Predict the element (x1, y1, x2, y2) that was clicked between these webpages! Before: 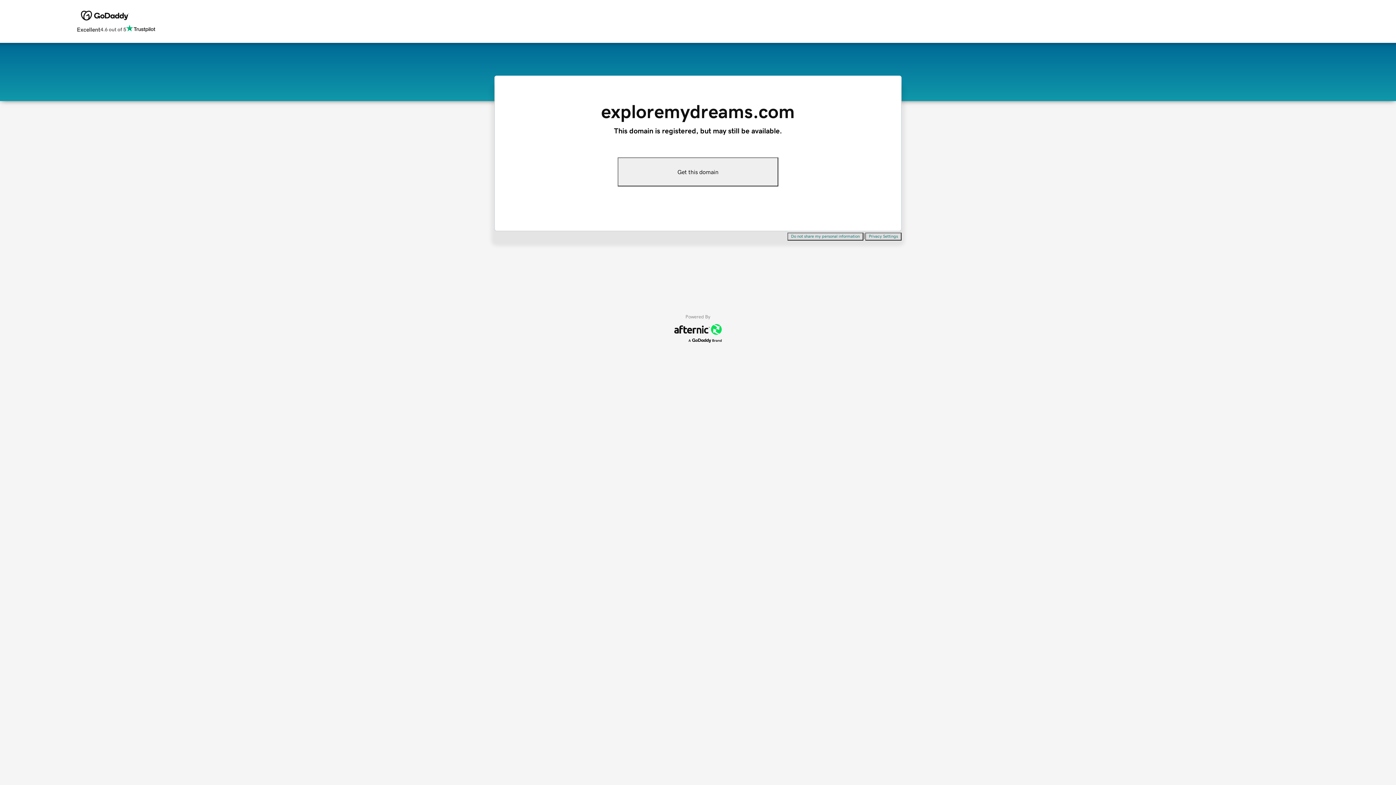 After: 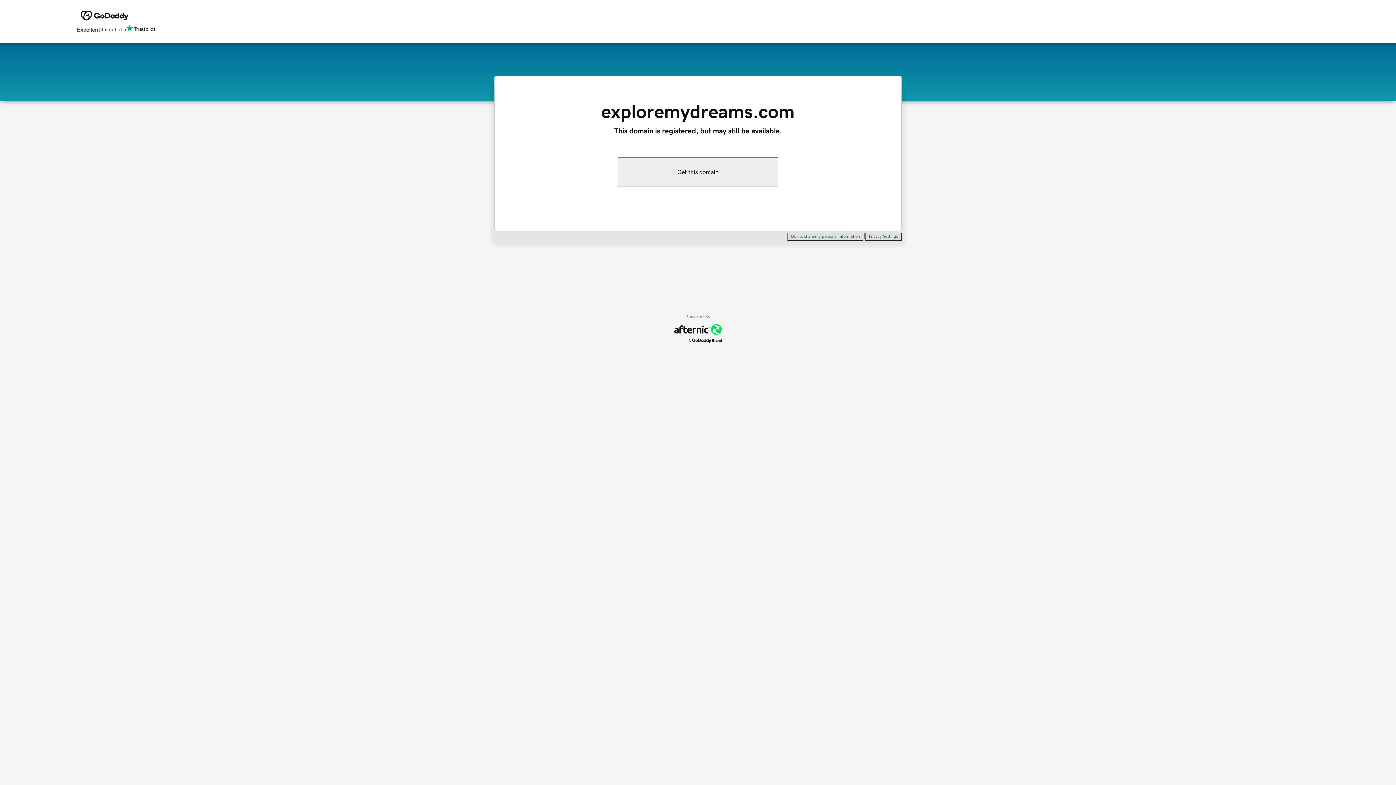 Action: label: Do not share my personal information bbox: (787, 232, 863, 240)